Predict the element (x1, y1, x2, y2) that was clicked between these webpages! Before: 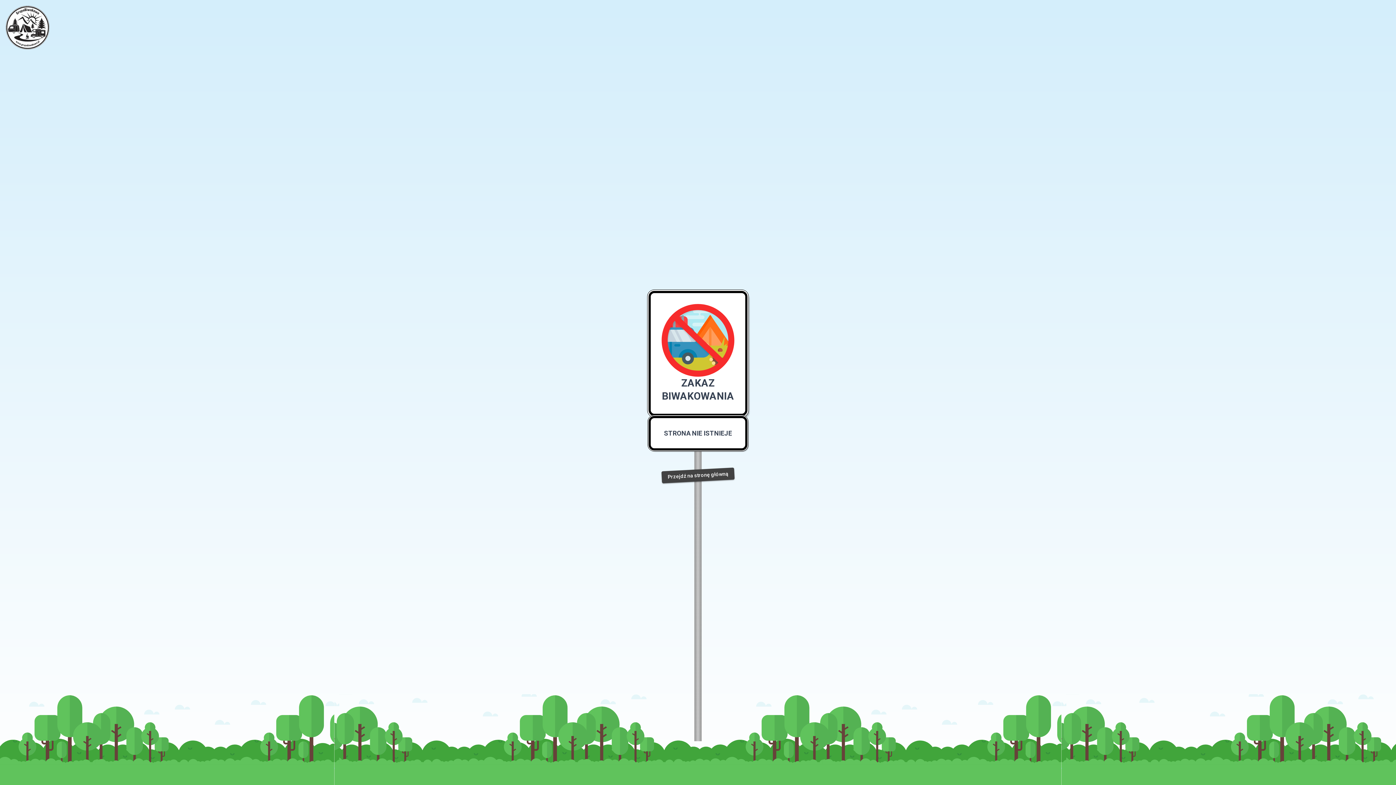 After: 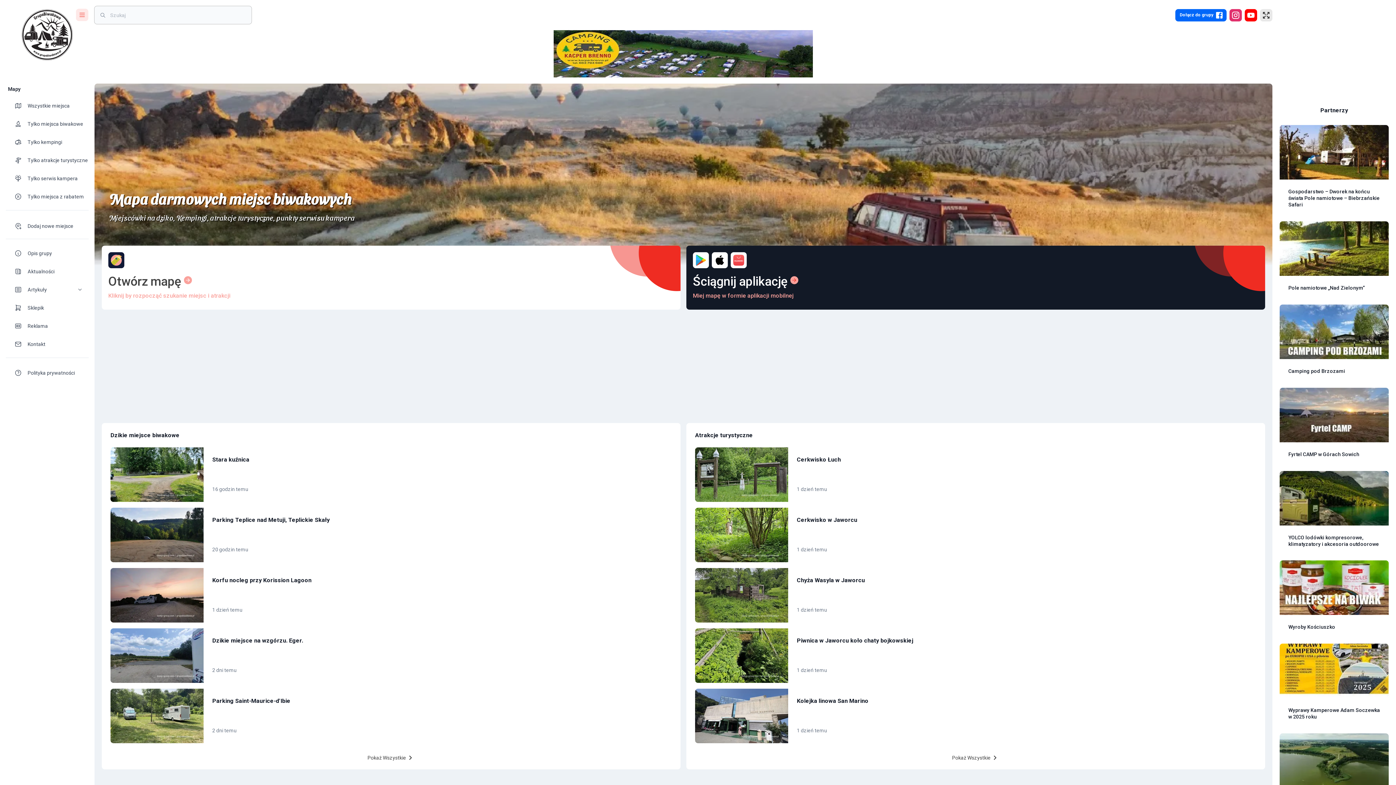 Action: bbox: (661, 467, 734, 483) label: Przejdź na stronę główną